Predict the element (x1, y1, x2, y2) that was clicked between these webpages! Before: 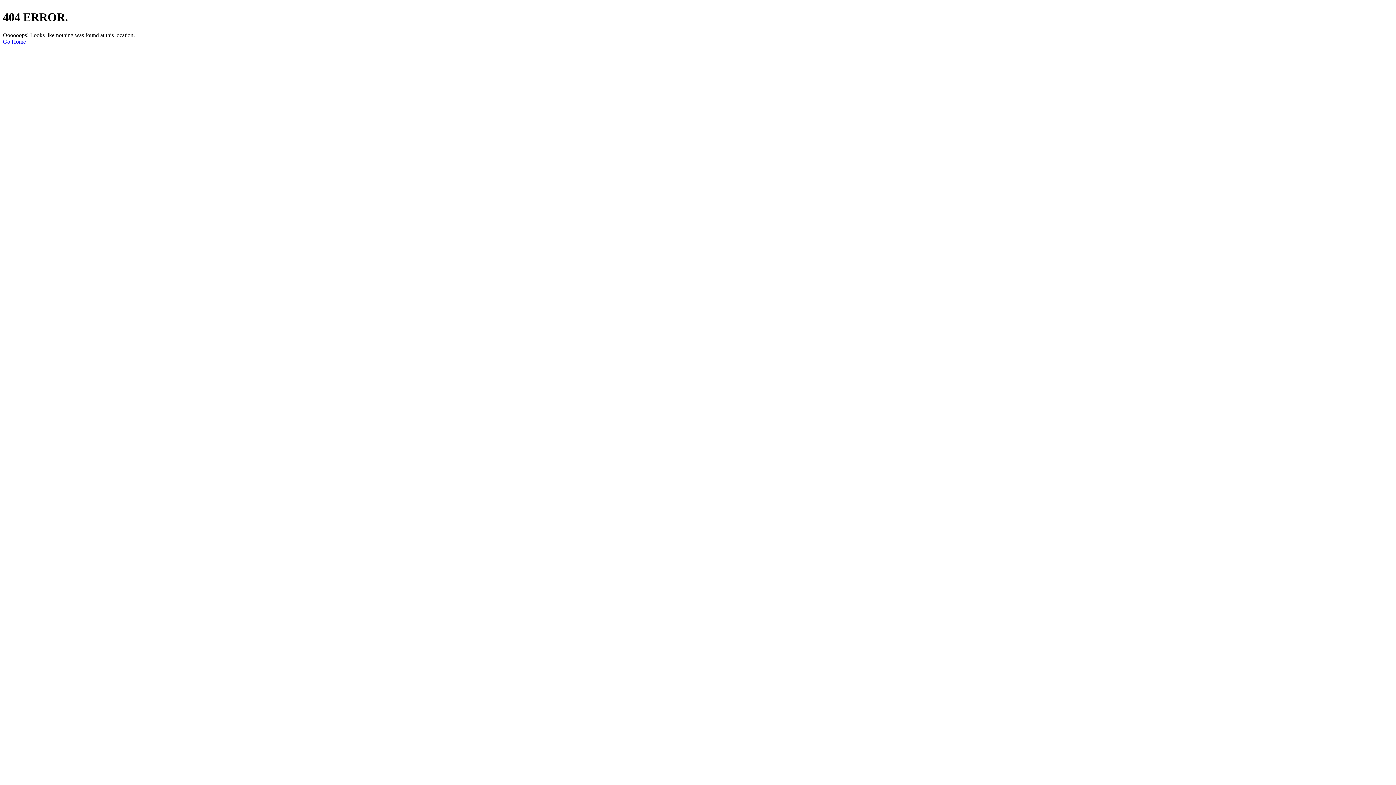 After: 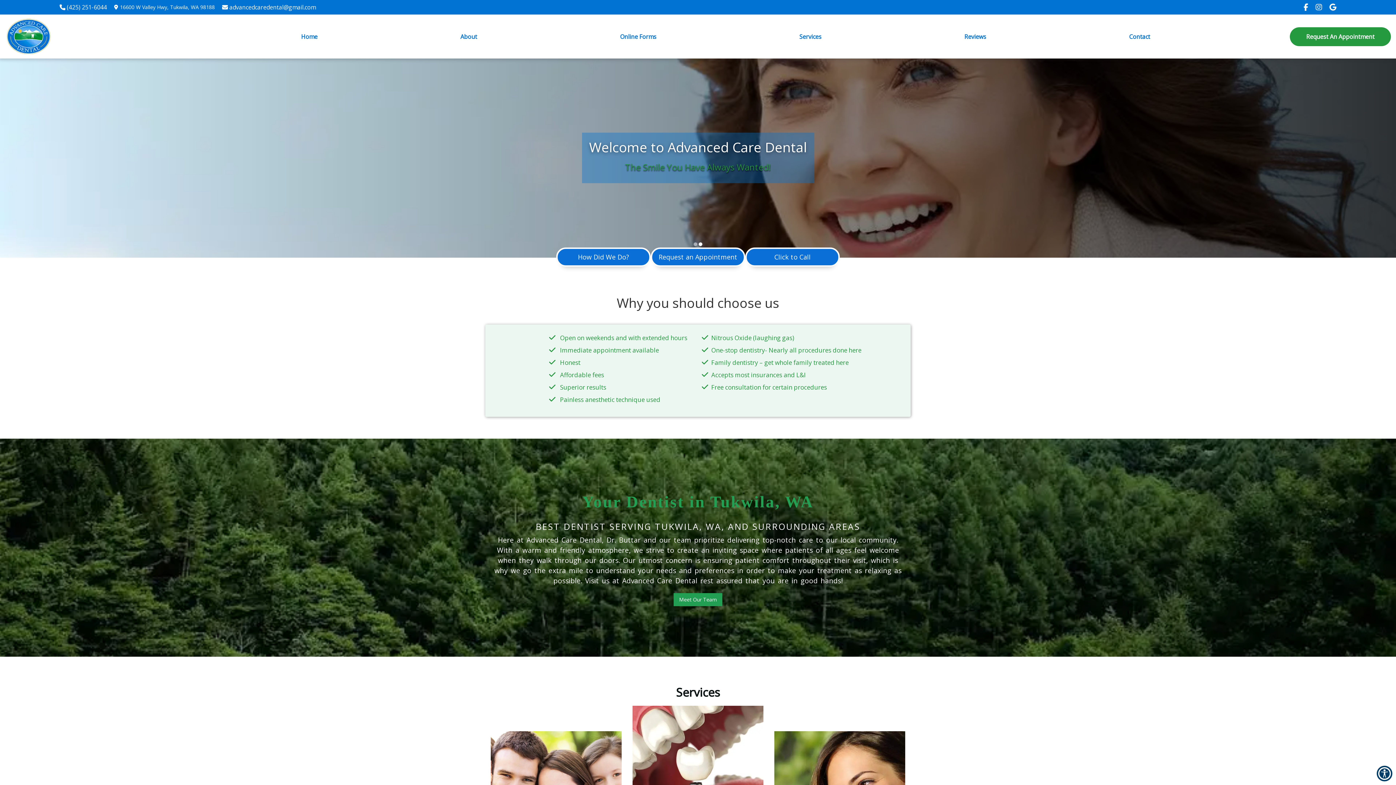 Action: label: Go Home bbox: (2, 38, 25, 44)